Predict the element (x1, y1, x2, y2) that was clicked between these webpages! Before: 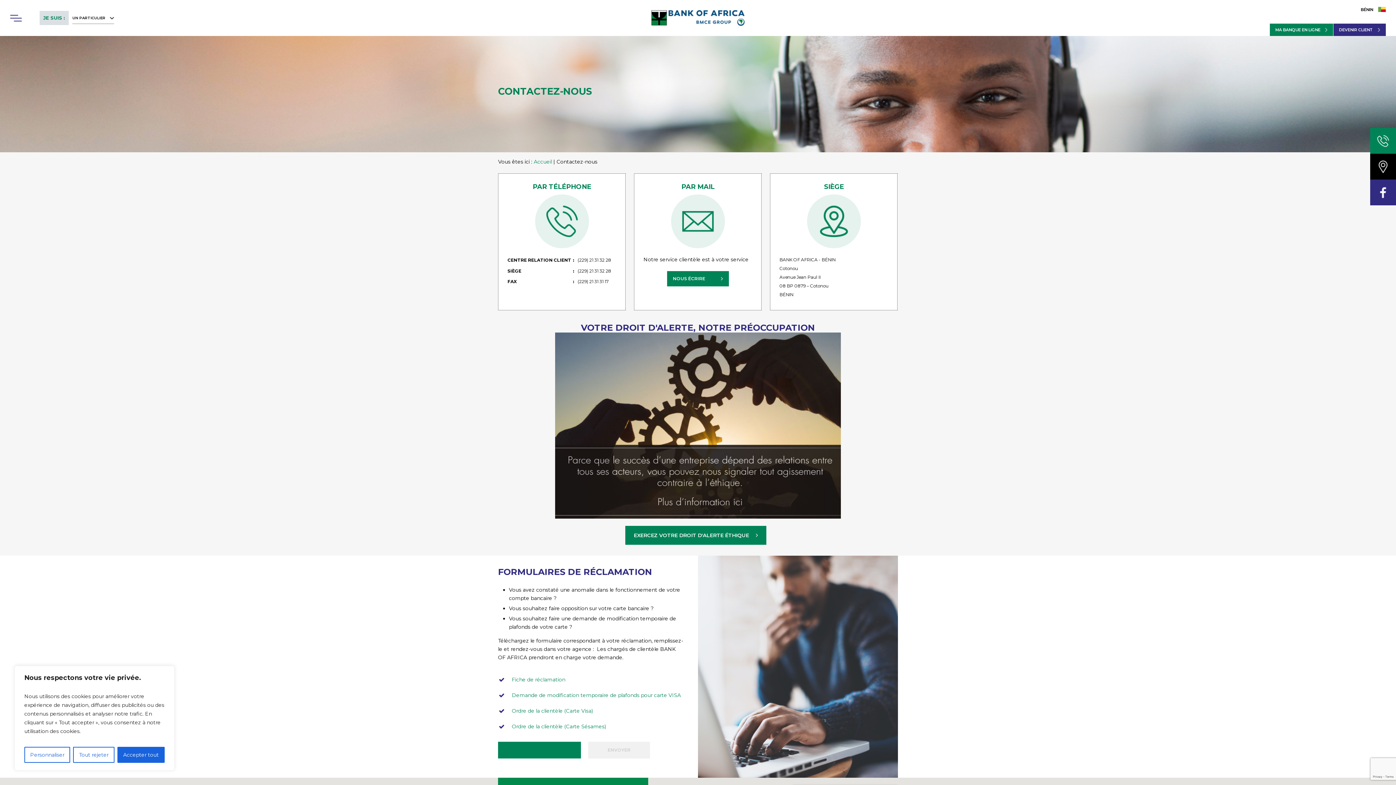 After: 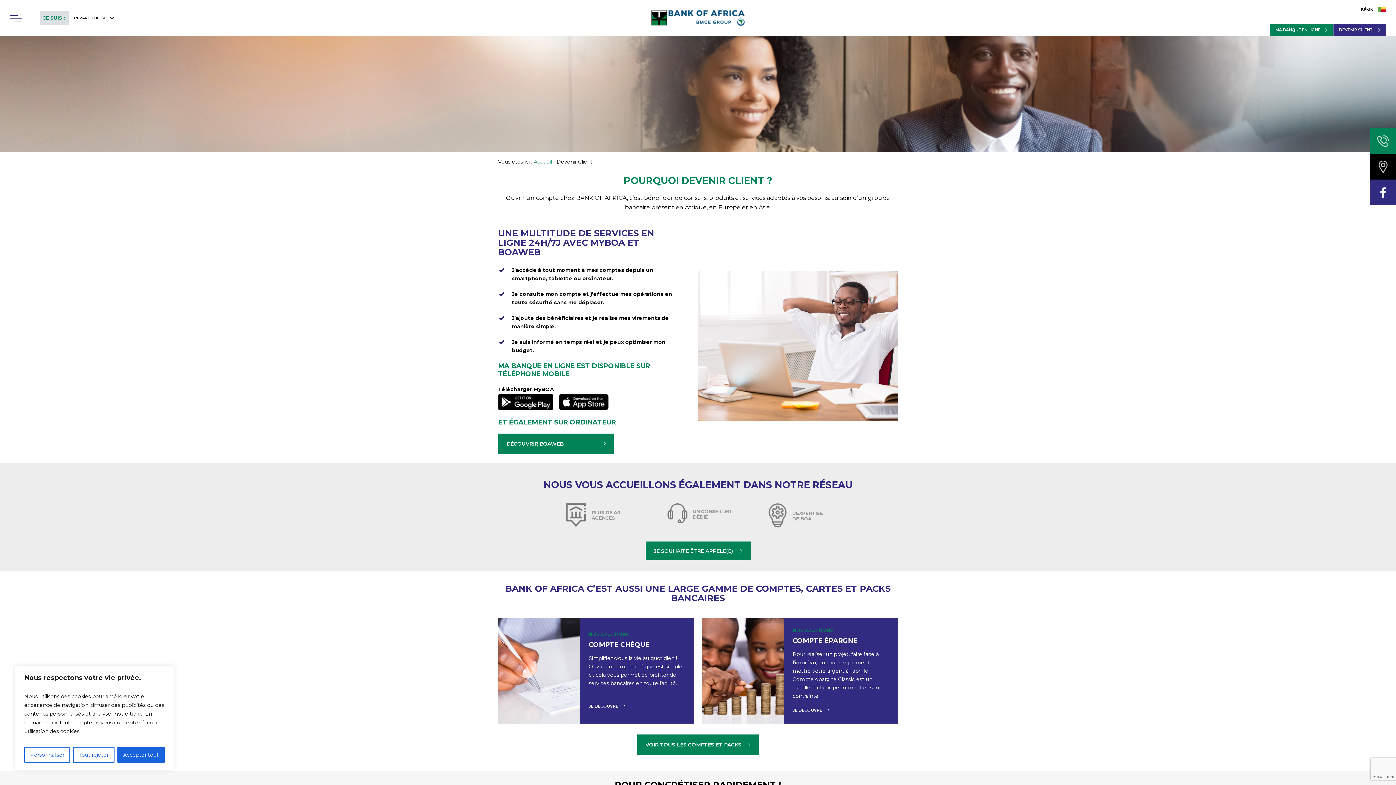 Action: bbox: (1333, 23, 1386, 36) label: DEVENIR CLIENT